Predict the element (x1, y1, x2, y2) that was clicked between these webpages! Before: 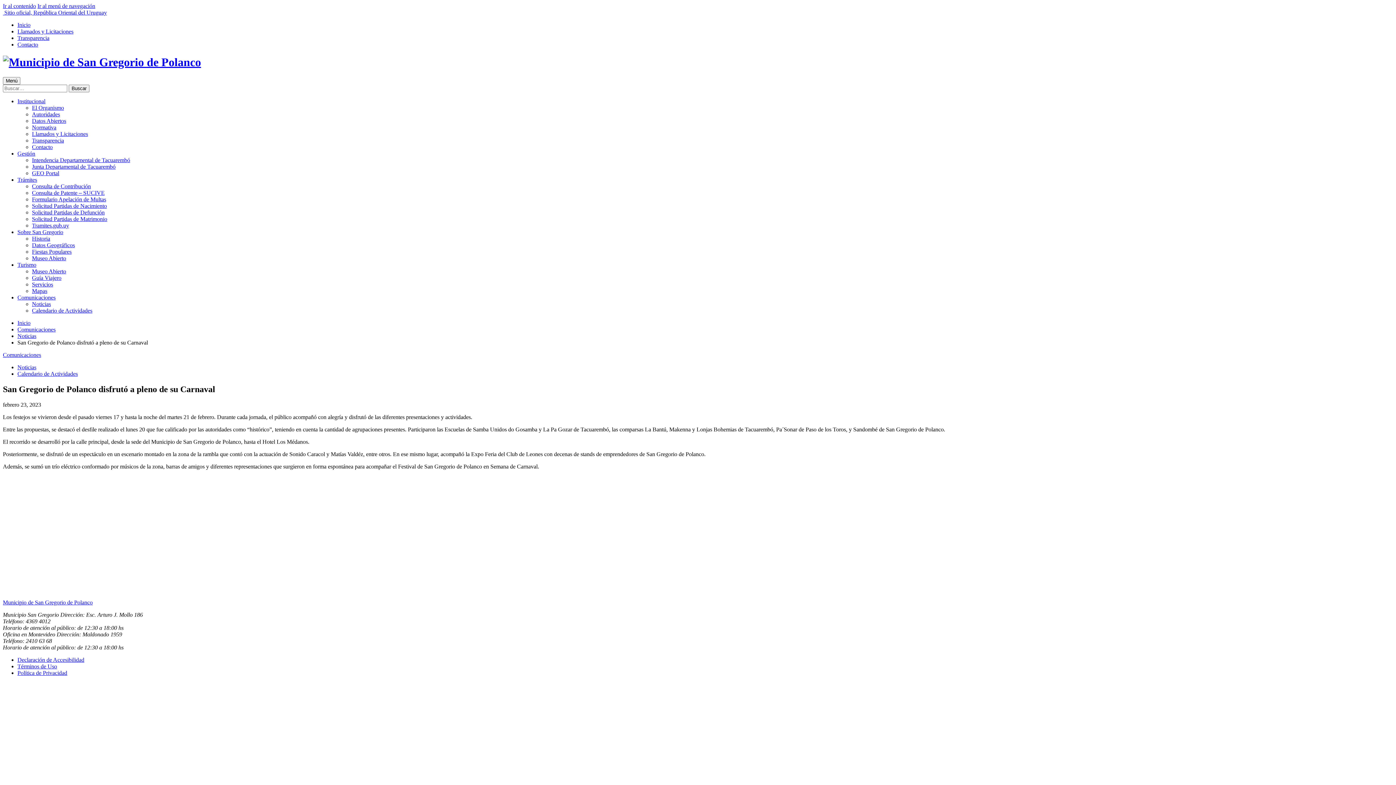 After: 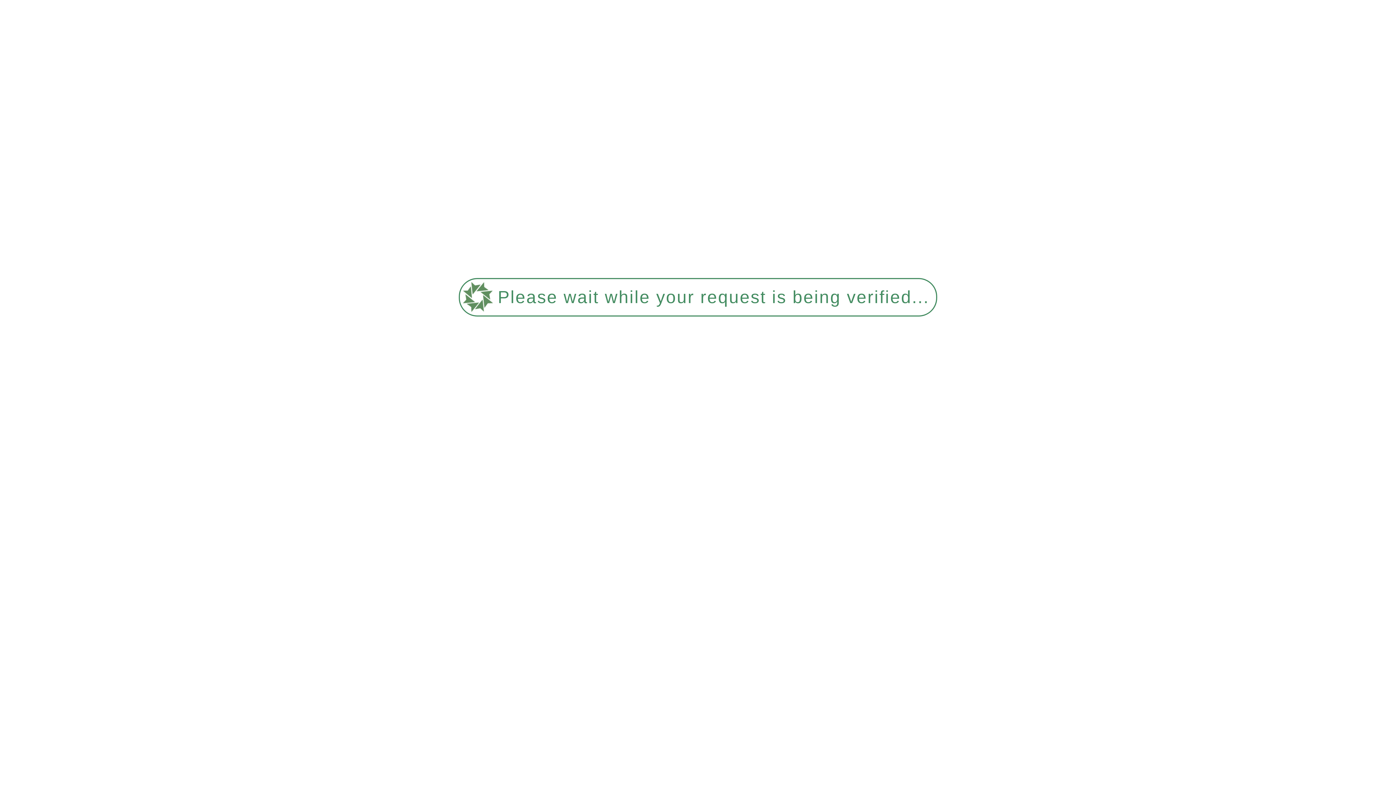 Action: bbox: (32, 143, 52, 150) label: Contacto